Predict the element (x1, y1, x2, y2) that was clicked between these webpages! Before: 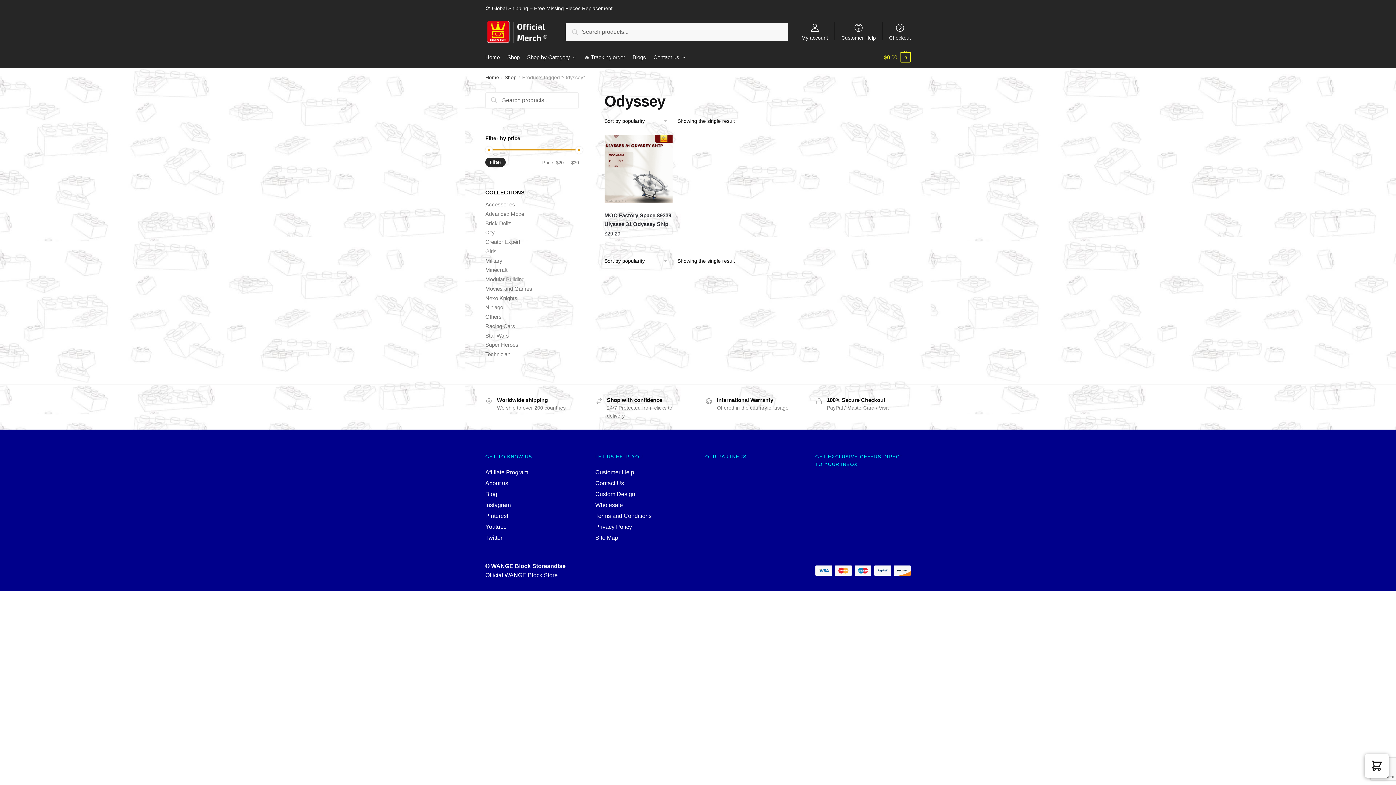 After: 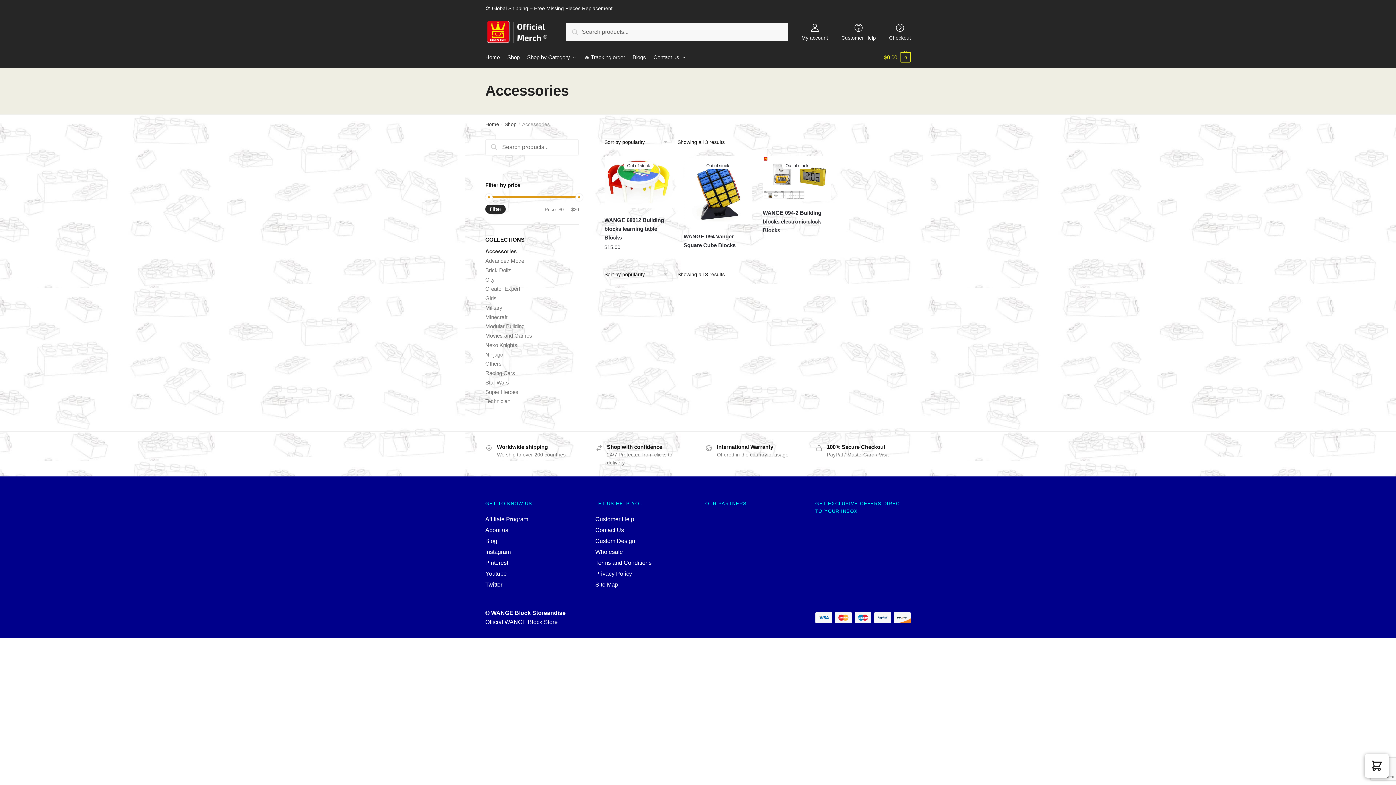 Action: bbox: (485, 201, 515, 207) label: Accessories